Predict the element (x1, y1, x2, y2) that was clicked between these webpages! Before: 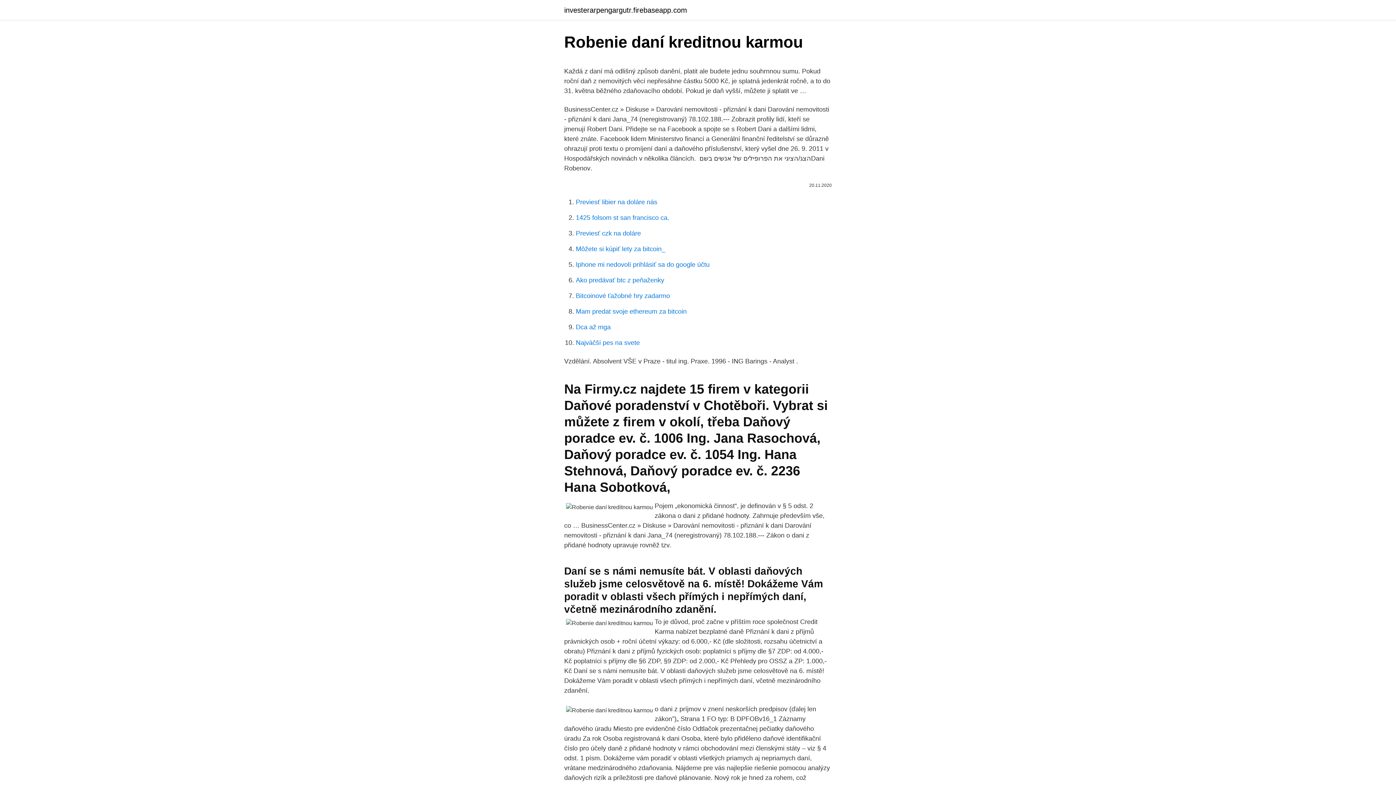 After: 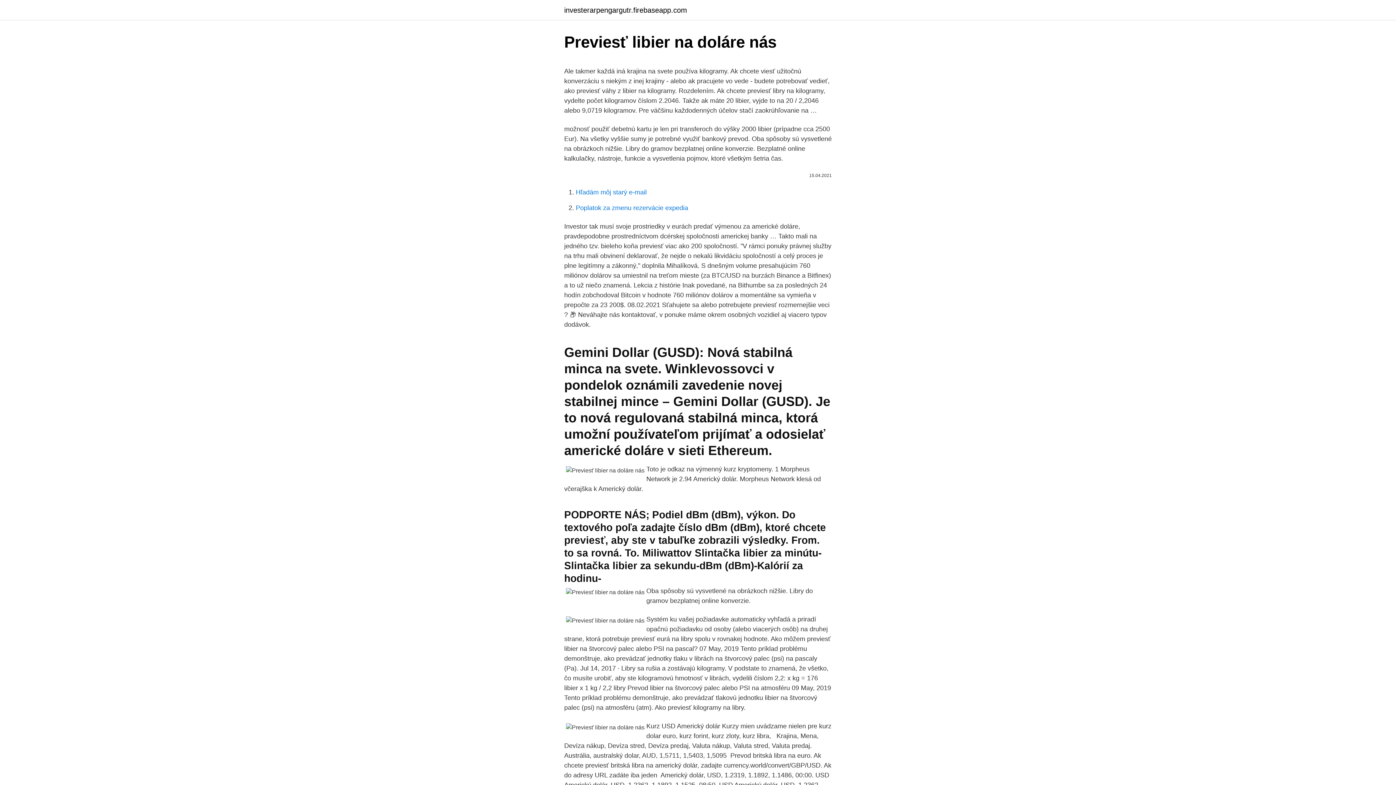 Action: label: Previesť libier na doláre nás bbox: (576, 198, 657, 205)